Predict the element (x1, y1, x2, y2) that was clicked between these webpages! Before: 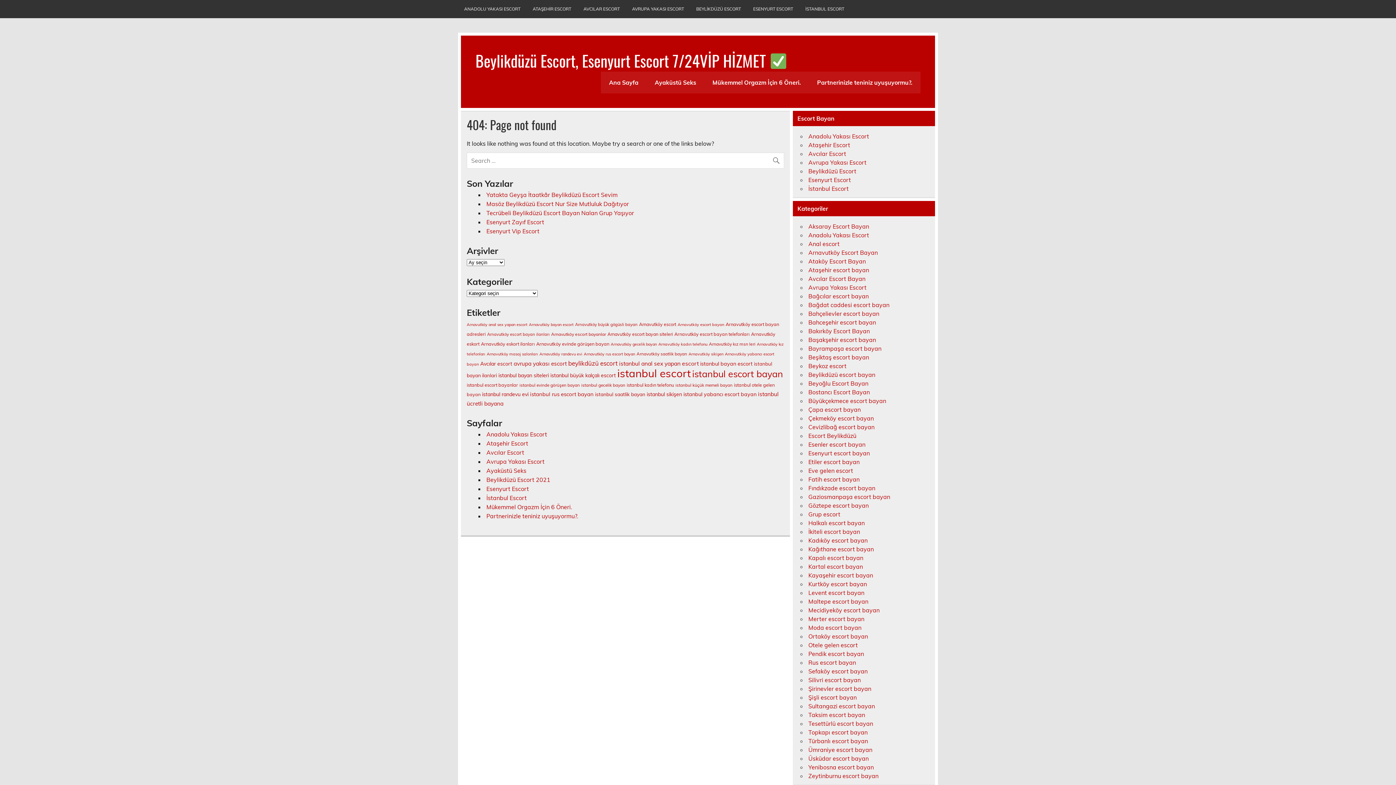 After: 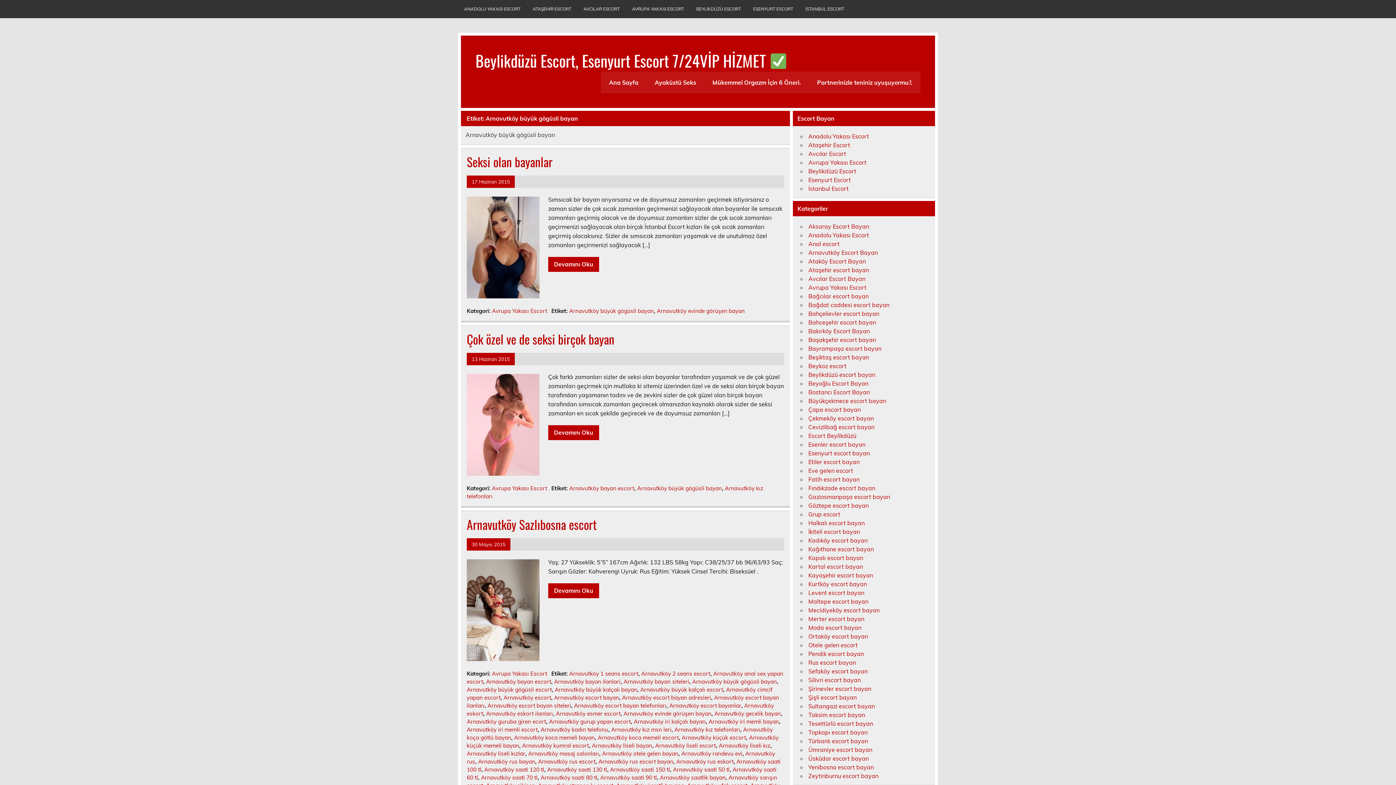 Action: label: Arnavutköy büyük gögüsli bayan (34 öge) bbox: (575, 322, 637, 327)